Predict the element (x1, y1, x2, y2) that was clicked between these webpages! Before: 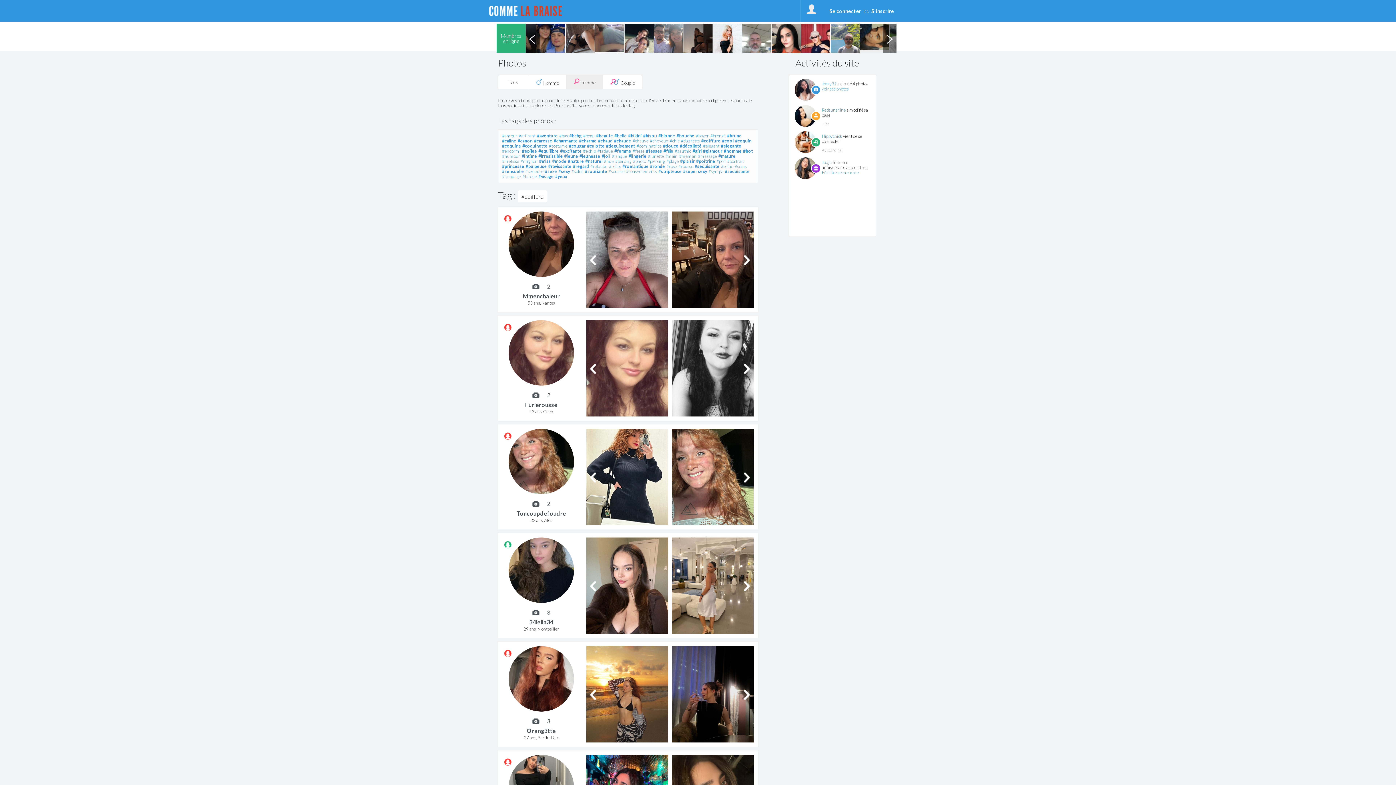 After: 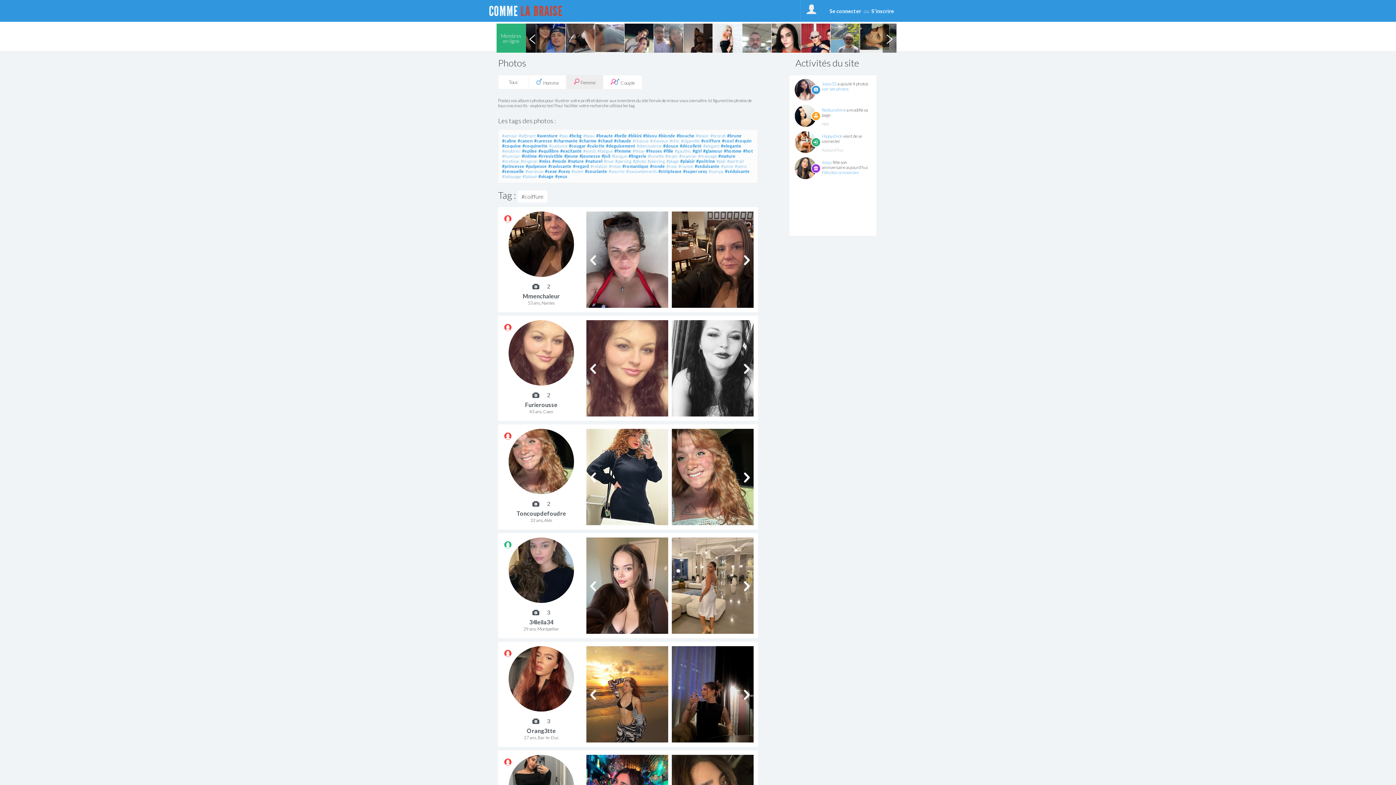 Action: bbox: (672, 211, 753, 308)